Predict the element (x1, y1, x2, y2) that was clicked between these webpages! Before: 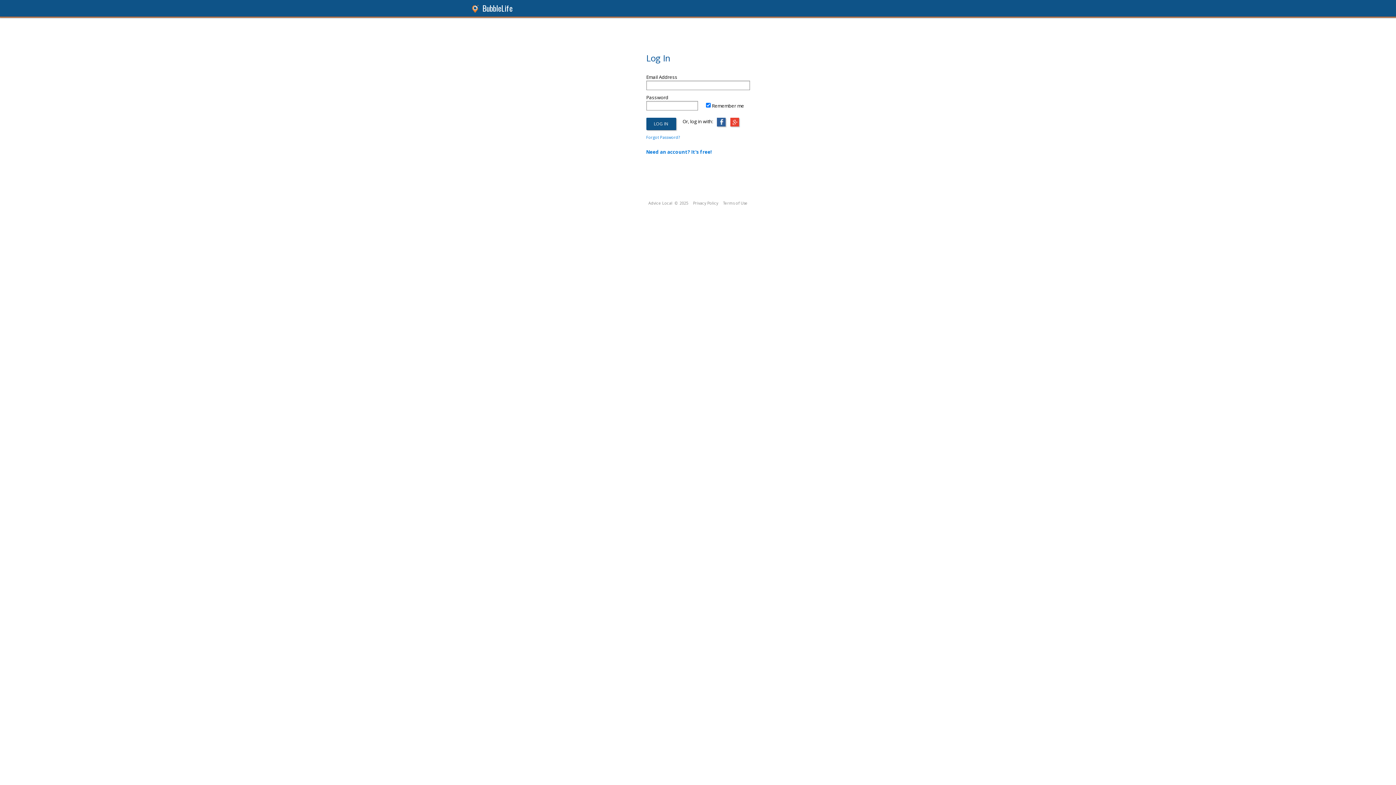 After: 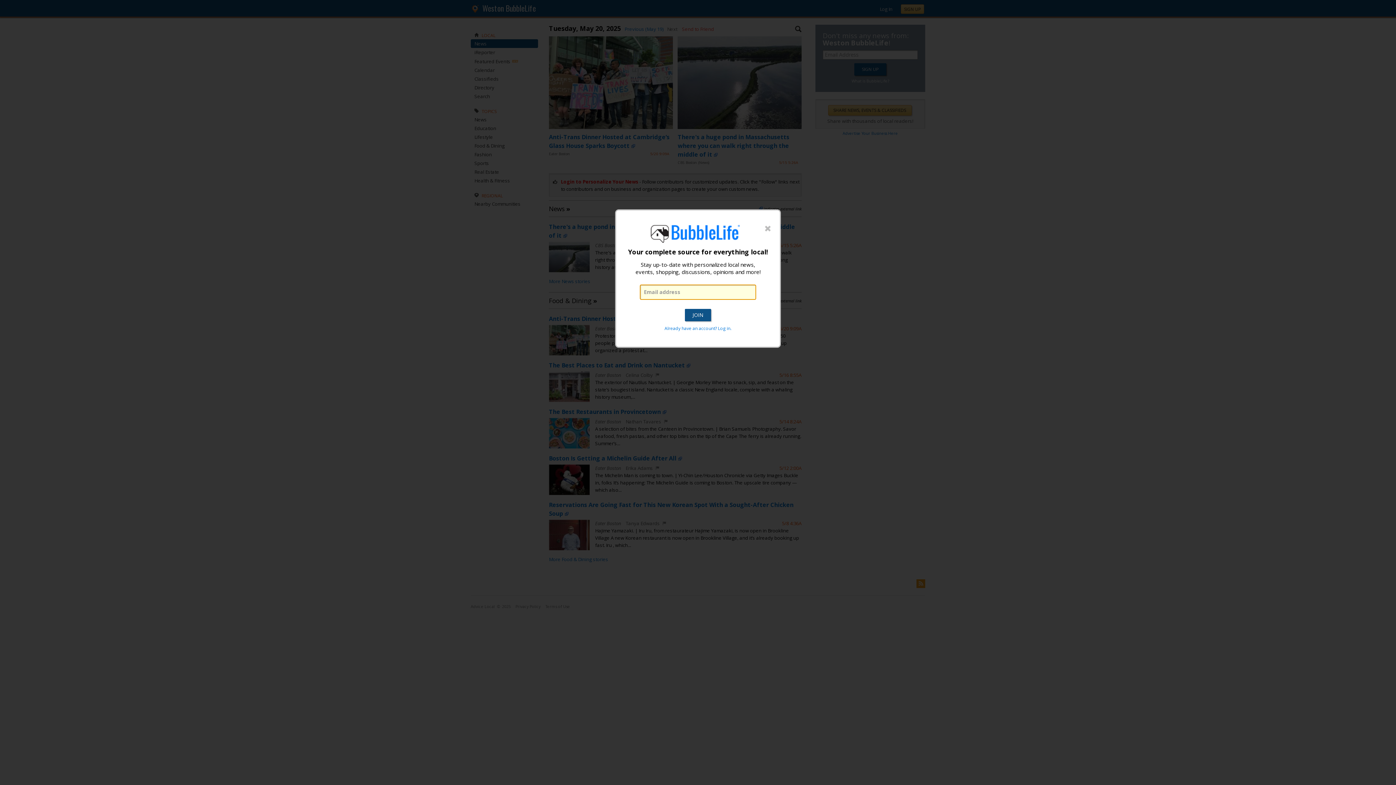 Action: bbox: (482, 2, 512, 13) label: BubbleLife